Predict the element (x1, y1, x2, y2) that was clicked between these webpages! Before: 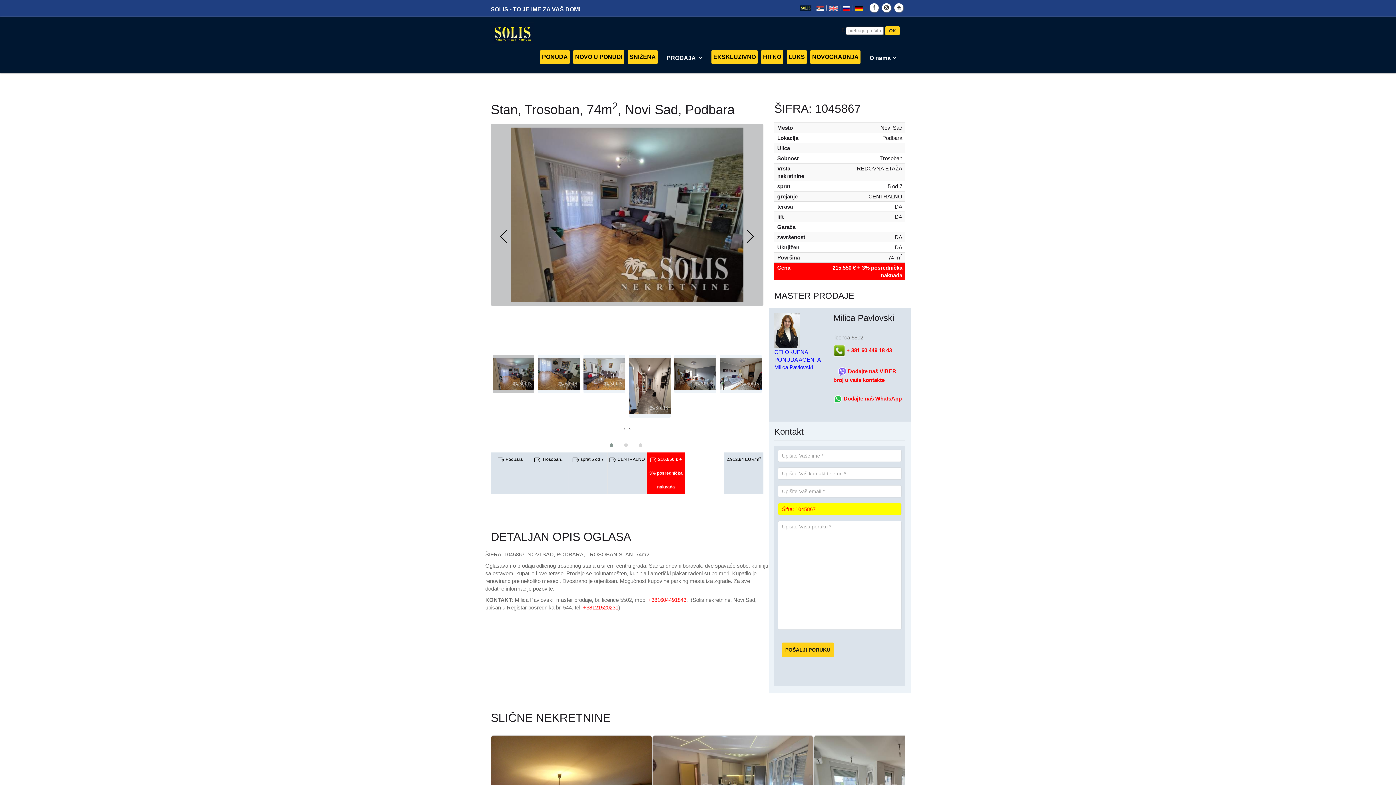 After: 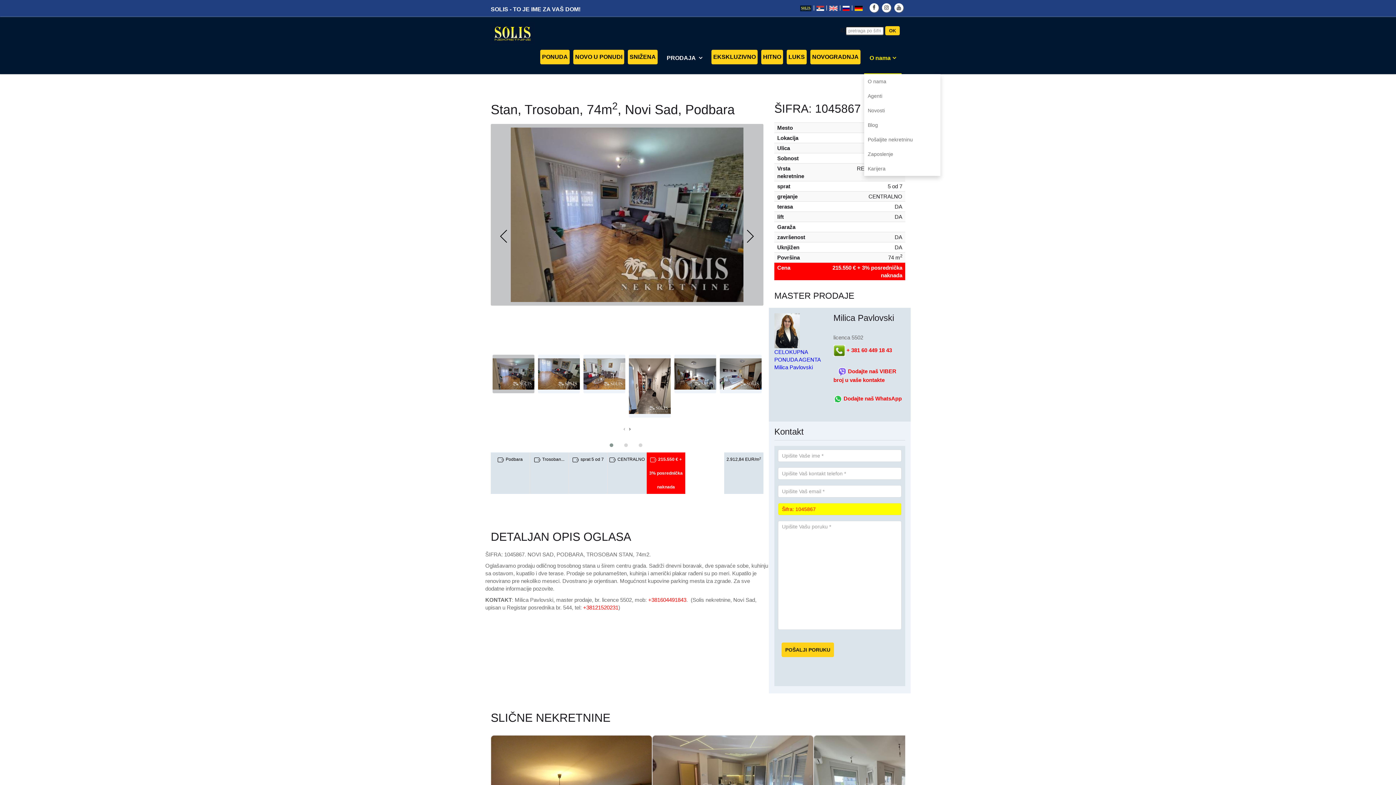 Action: bbox: (864, 42, 901, 73) label: O nama